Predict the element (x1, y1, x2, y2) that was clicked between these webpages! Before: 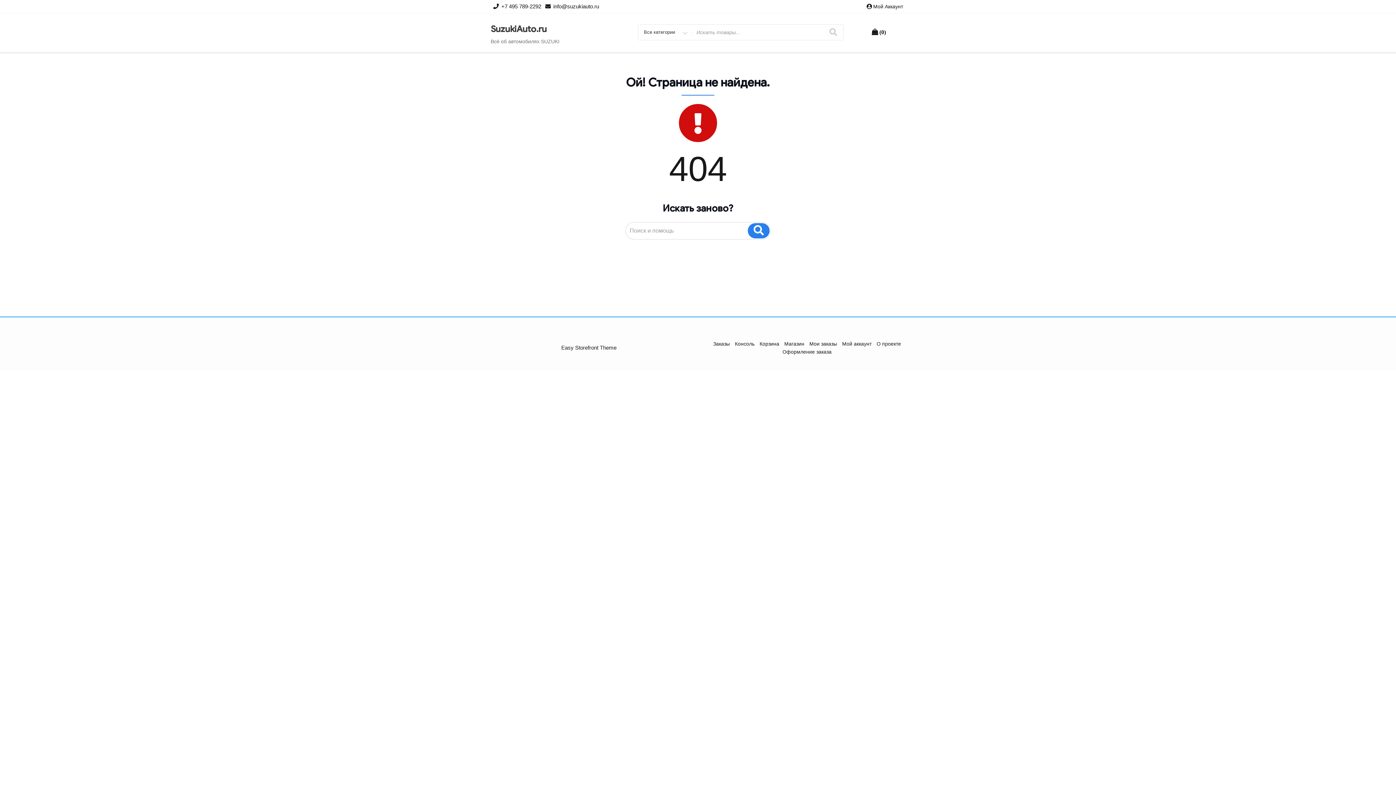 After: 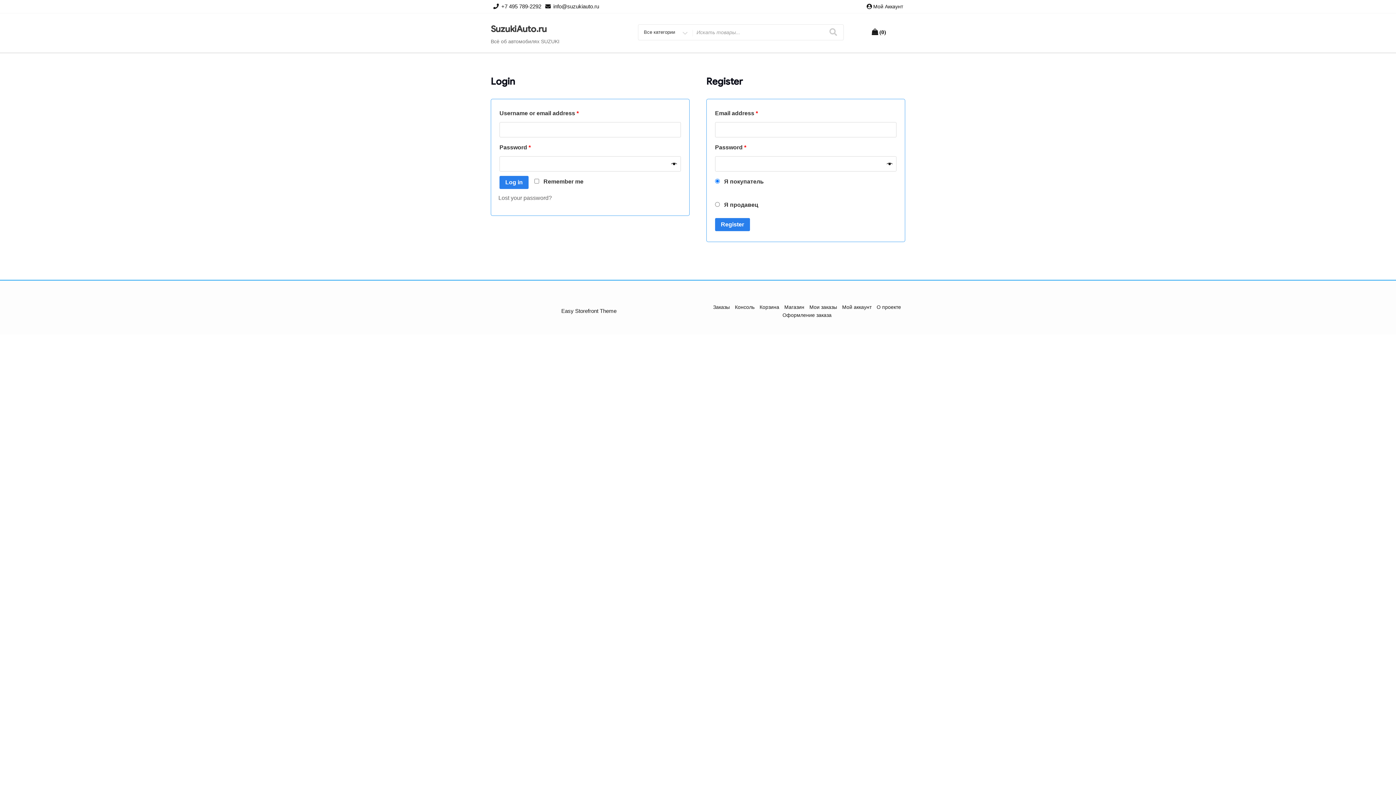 Action: label: Консоль bbox: (735, 341, 754, 347)